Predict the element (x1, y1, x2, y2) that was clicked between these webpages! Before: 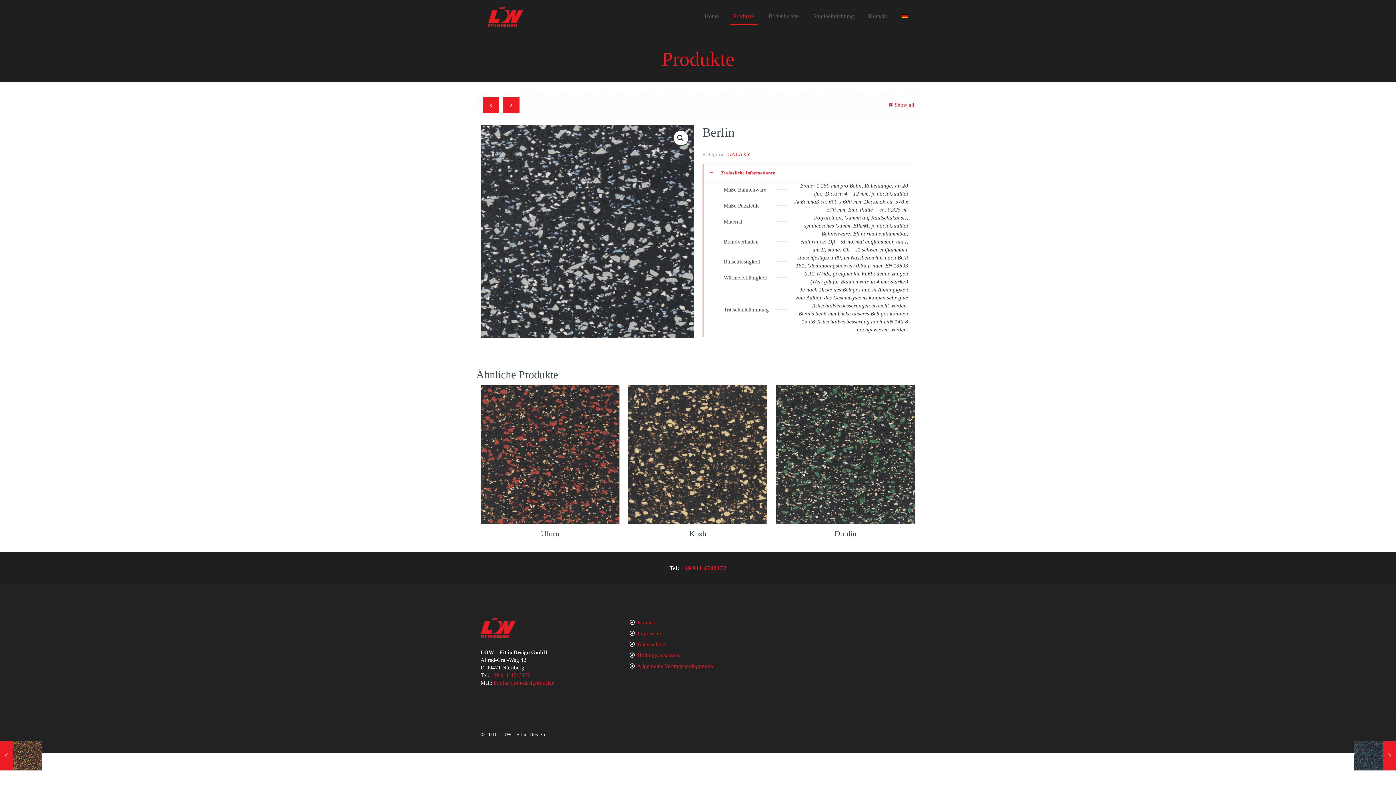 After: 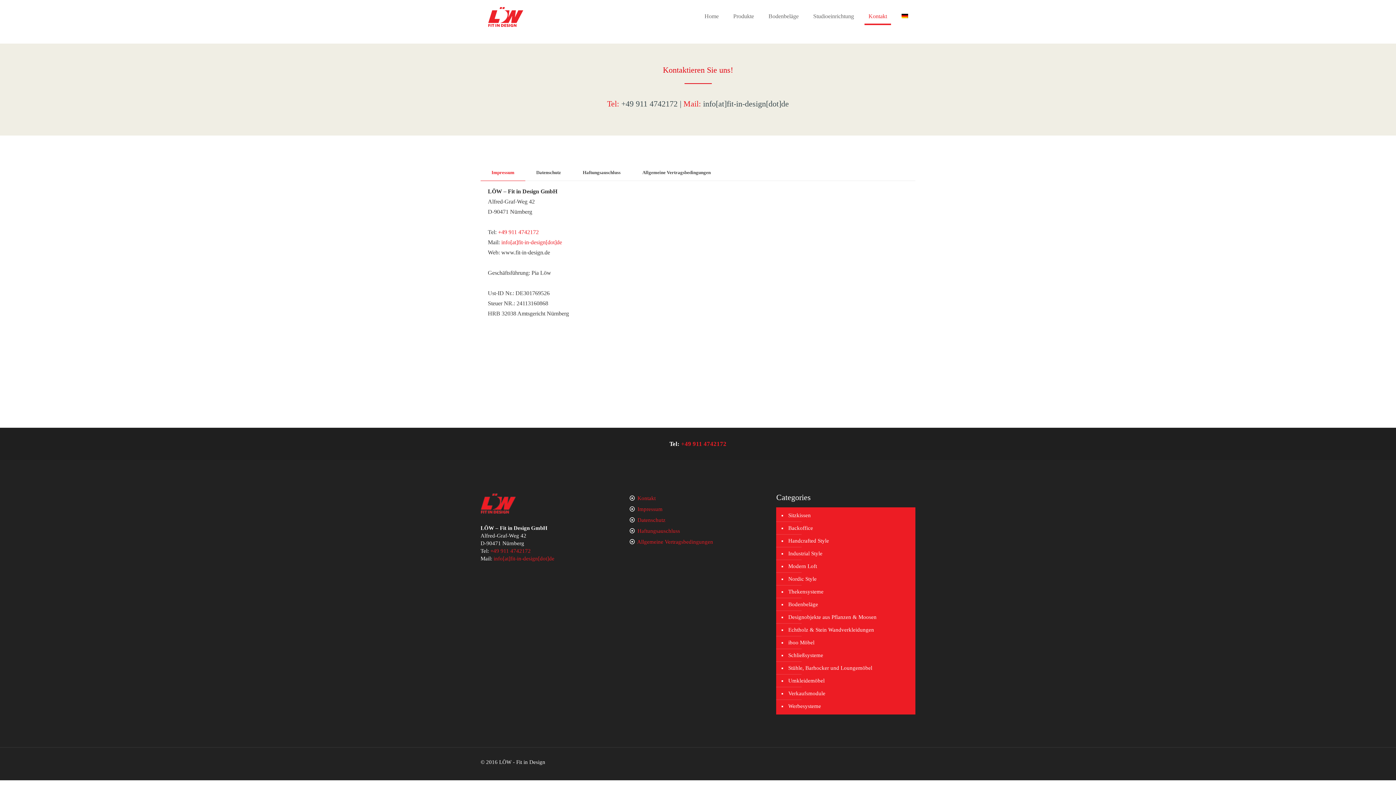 Action: label: Kontakt bbox: (861, 0, 894, 32)